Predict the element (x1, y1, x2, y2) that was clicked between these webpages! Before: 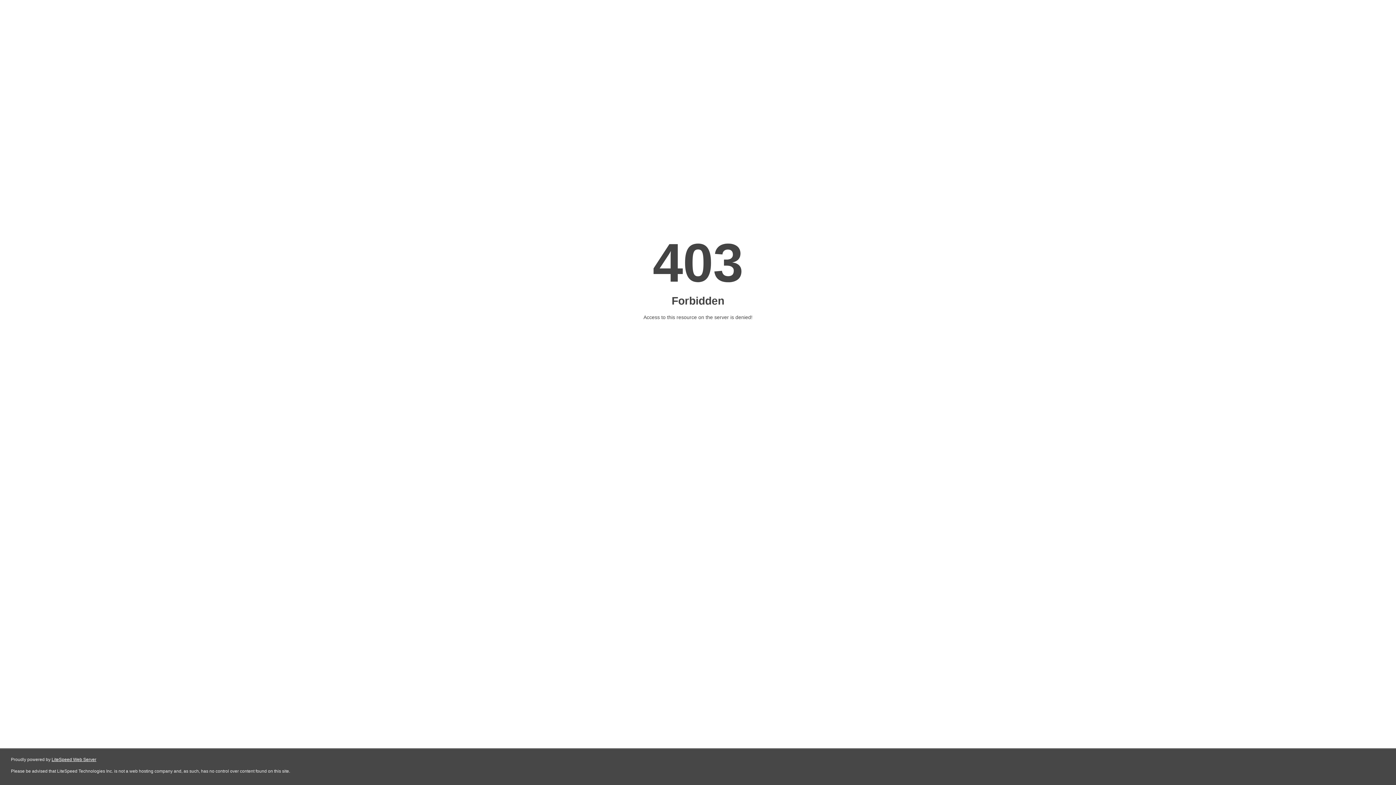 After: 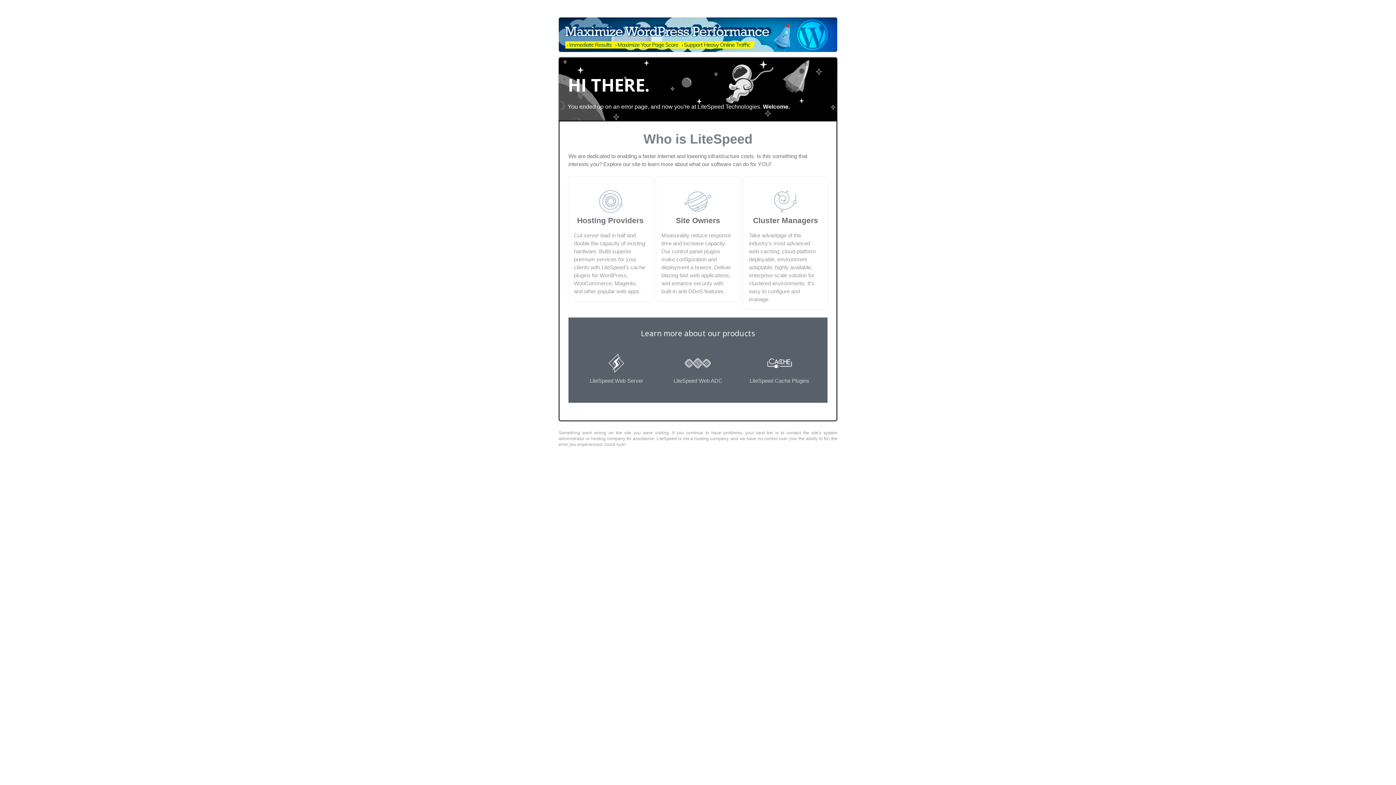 Action: bbox: (51, 757, 96, 762) label: LiteSpeed Web Server